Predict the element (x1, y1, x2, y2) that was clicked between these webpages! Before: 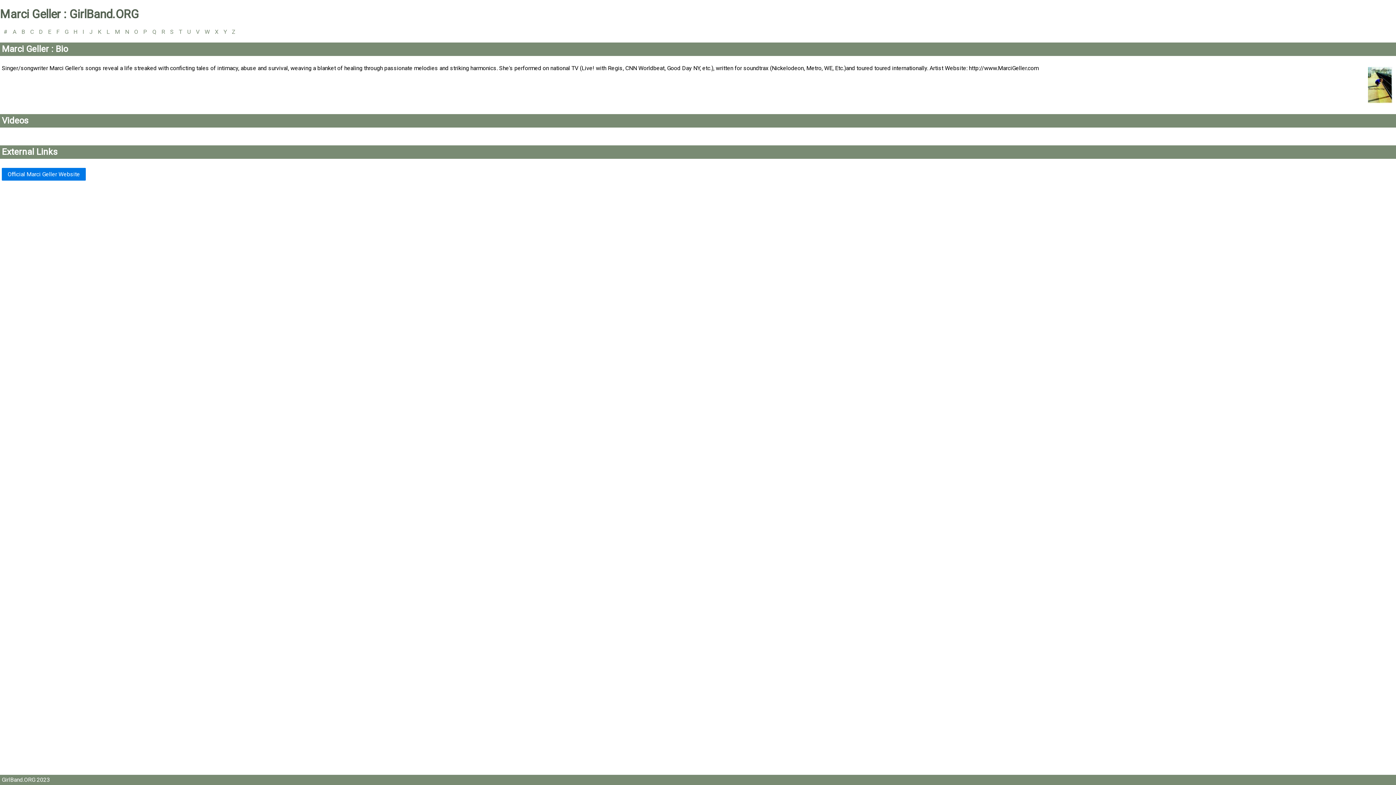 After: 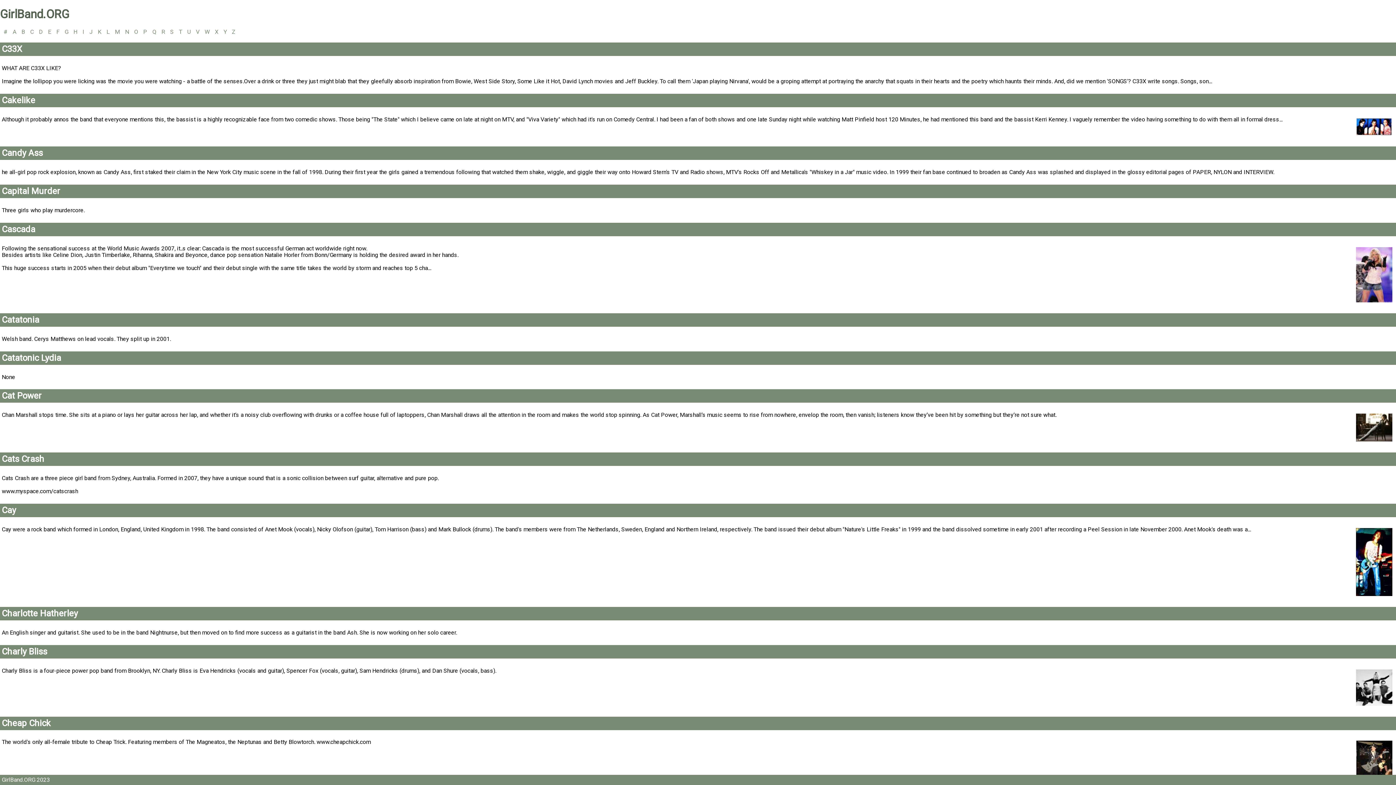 Action: bbox: (26, 28, 33, 35) label: C